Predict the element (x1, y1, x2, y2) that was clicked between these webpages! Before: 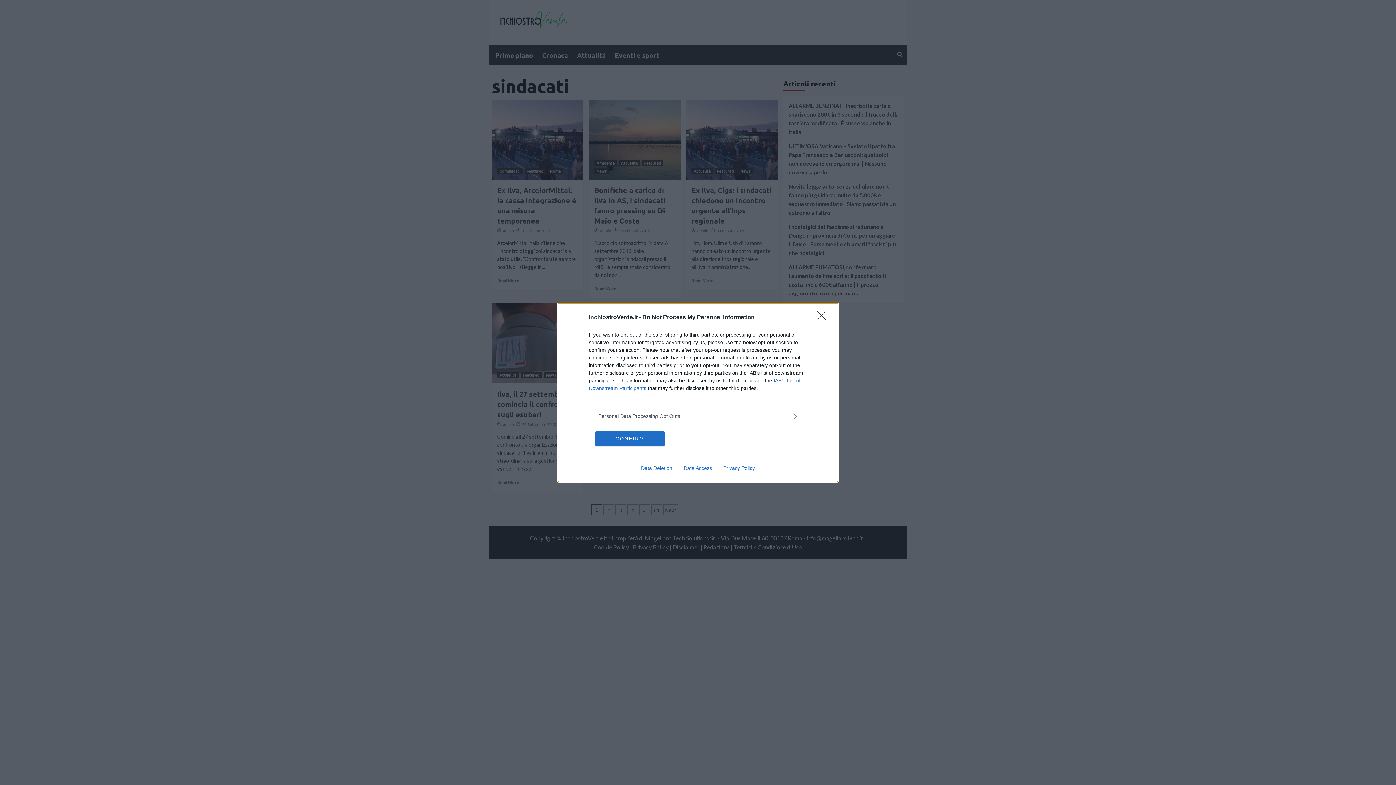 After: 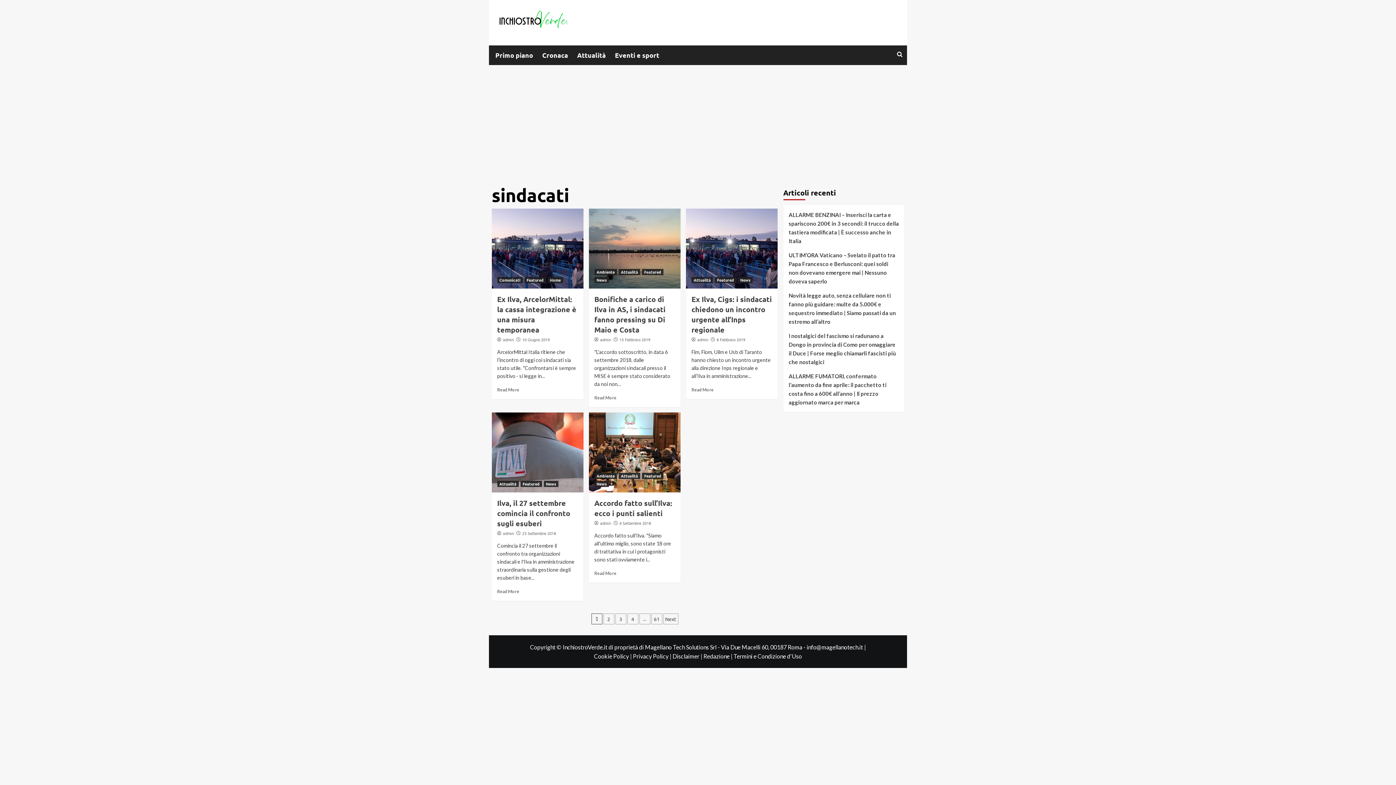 Action: label: CONFIRM bbox: (595, 431, 664, 446)